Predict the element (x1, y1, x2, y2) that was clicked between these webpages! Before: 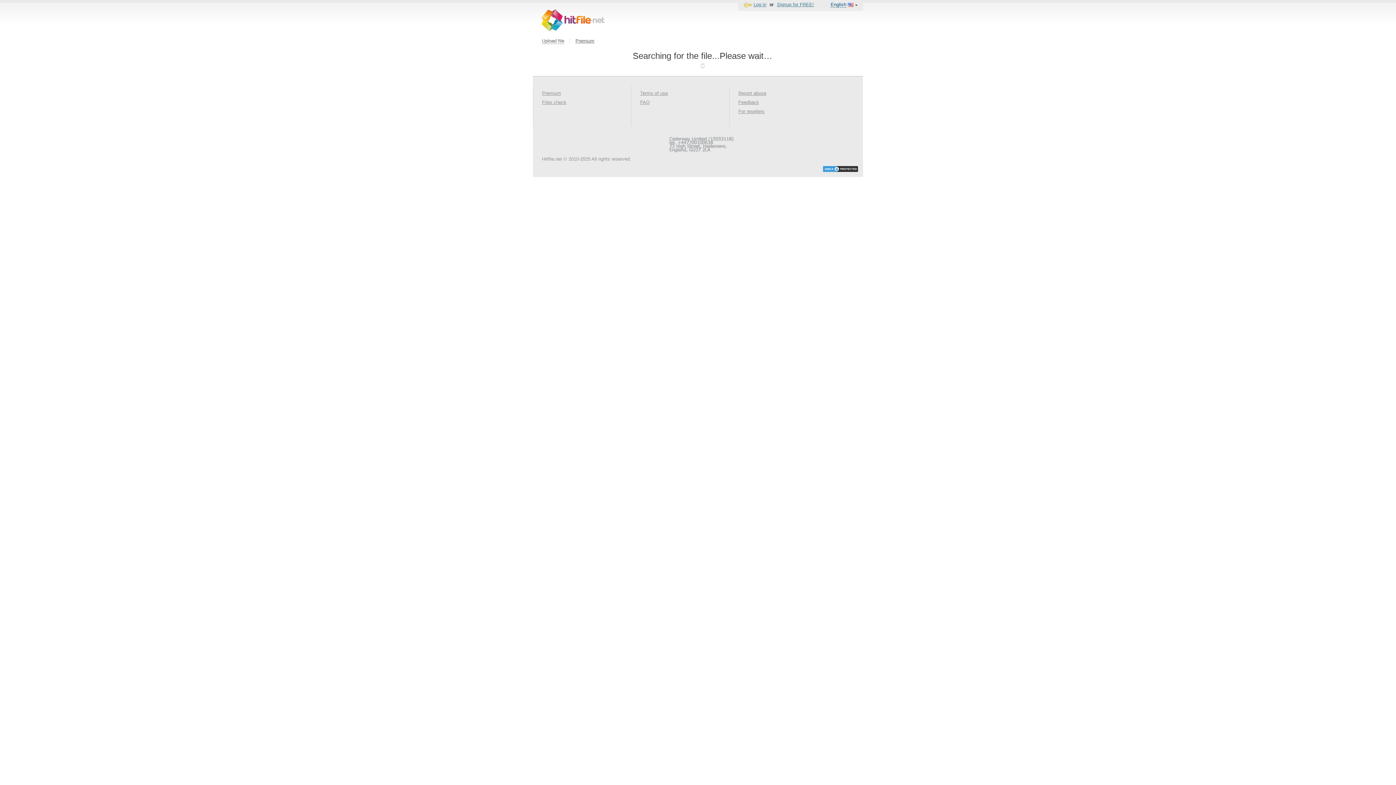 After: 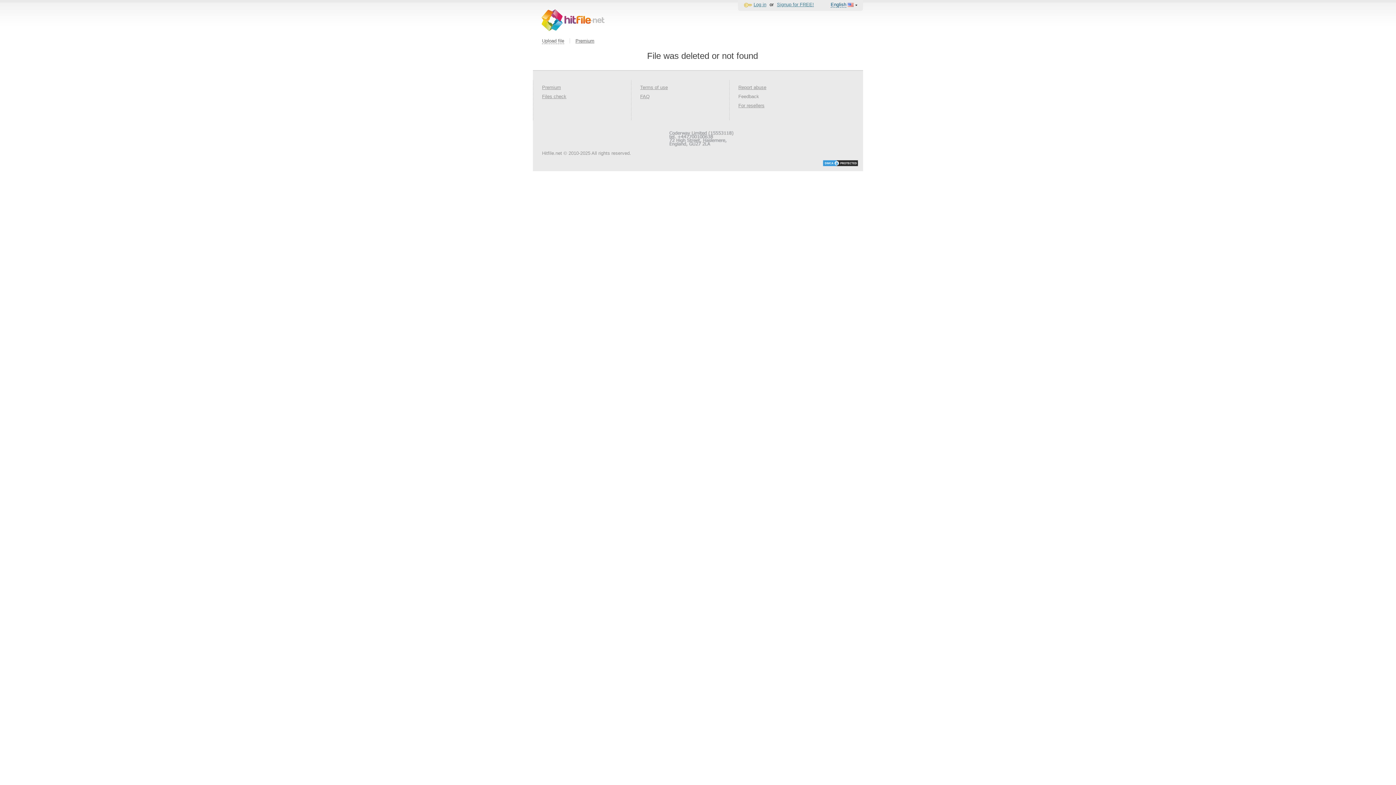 Action: bbox: (738, 99, 759, 105) label: Feedback